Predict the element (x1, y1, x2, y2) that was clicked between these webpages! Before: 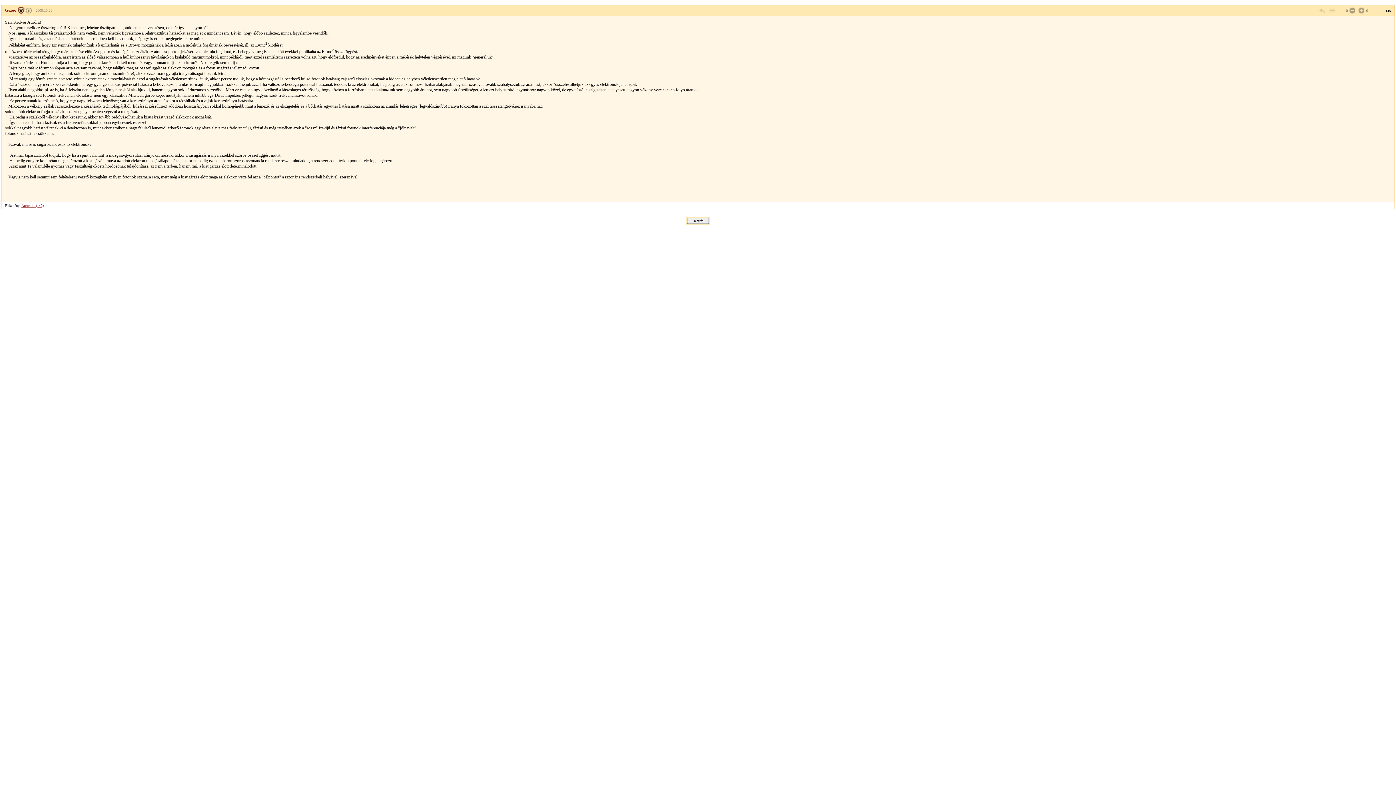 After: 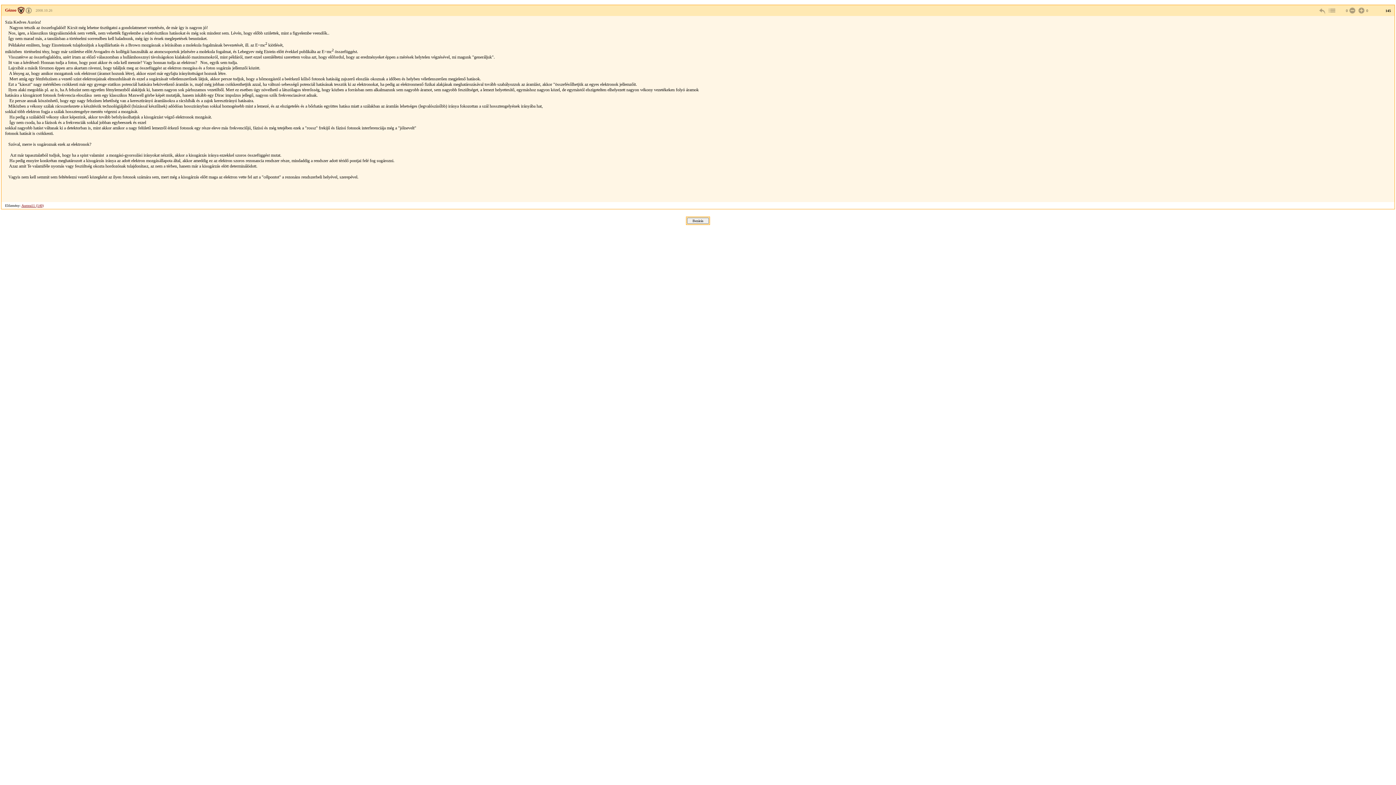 Action: label: Gézoo bbox: (5, 7, 23, 12)